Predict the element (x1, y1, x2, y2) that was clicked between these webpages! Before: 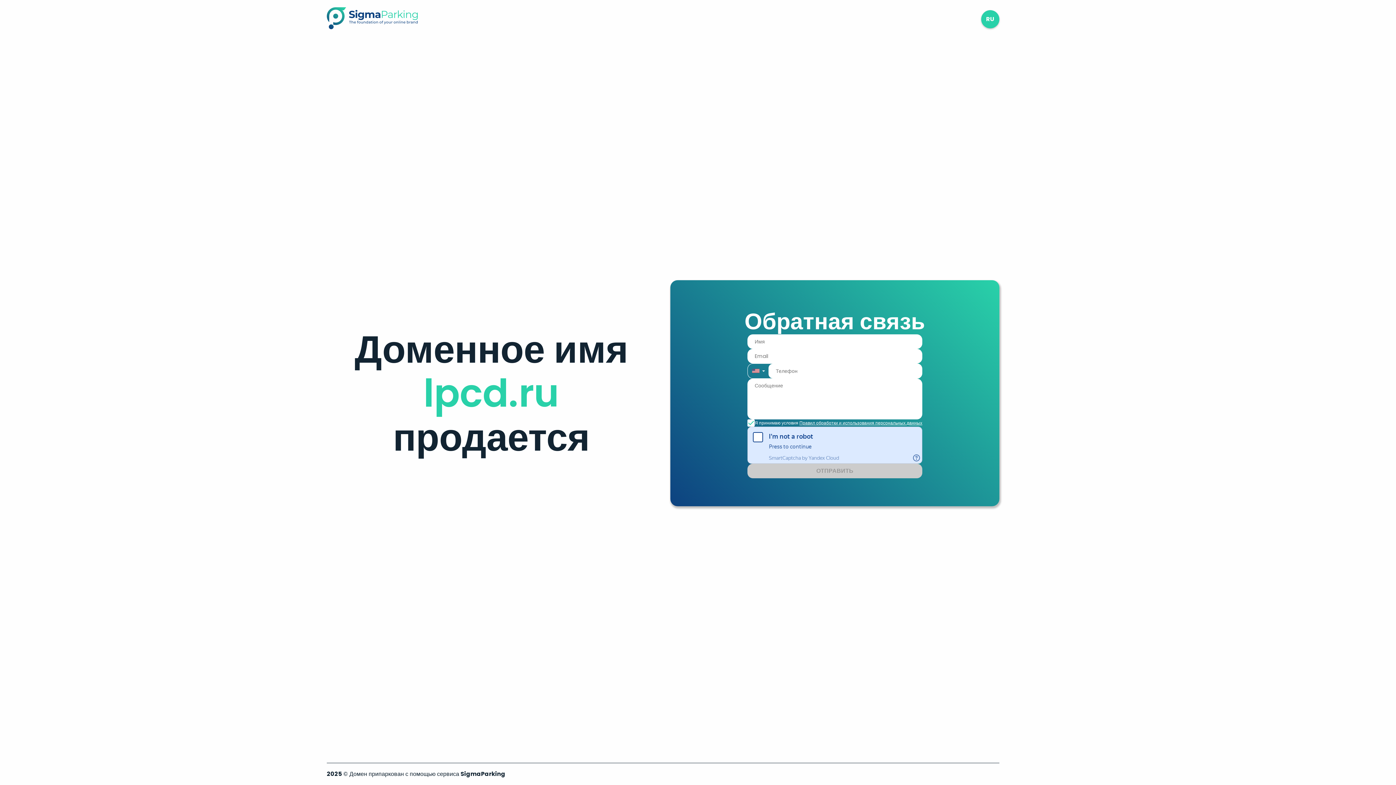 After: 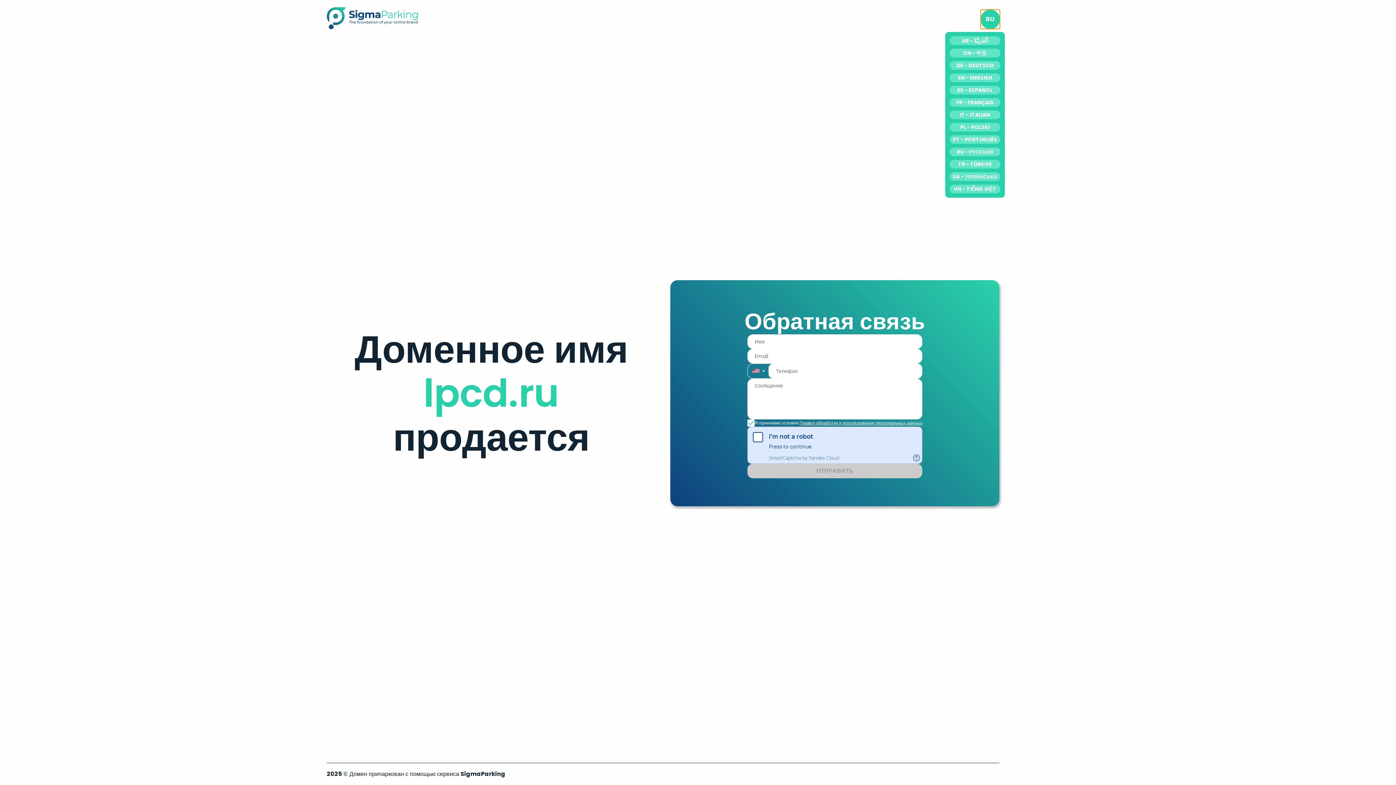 Action: label: RU bbox: (981, 10, 999, 28)